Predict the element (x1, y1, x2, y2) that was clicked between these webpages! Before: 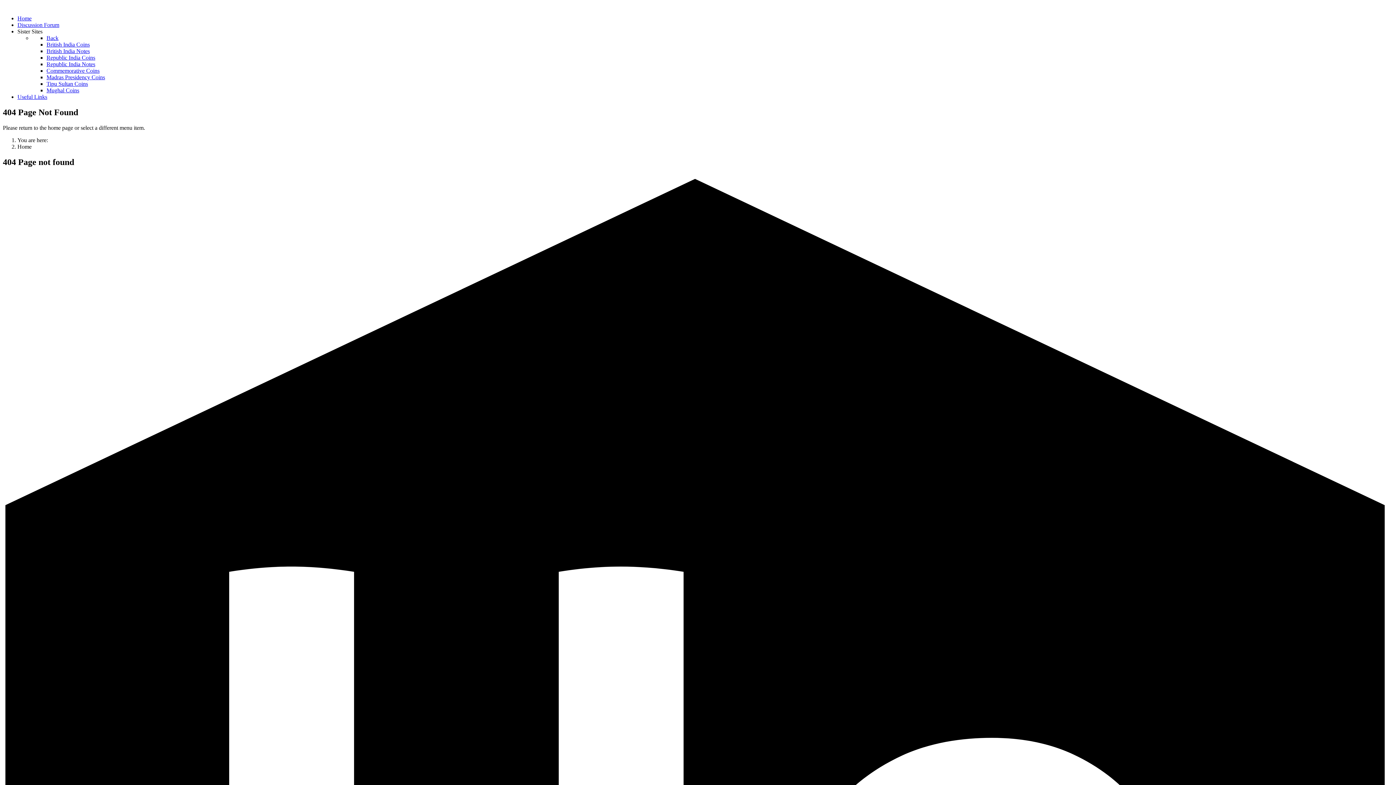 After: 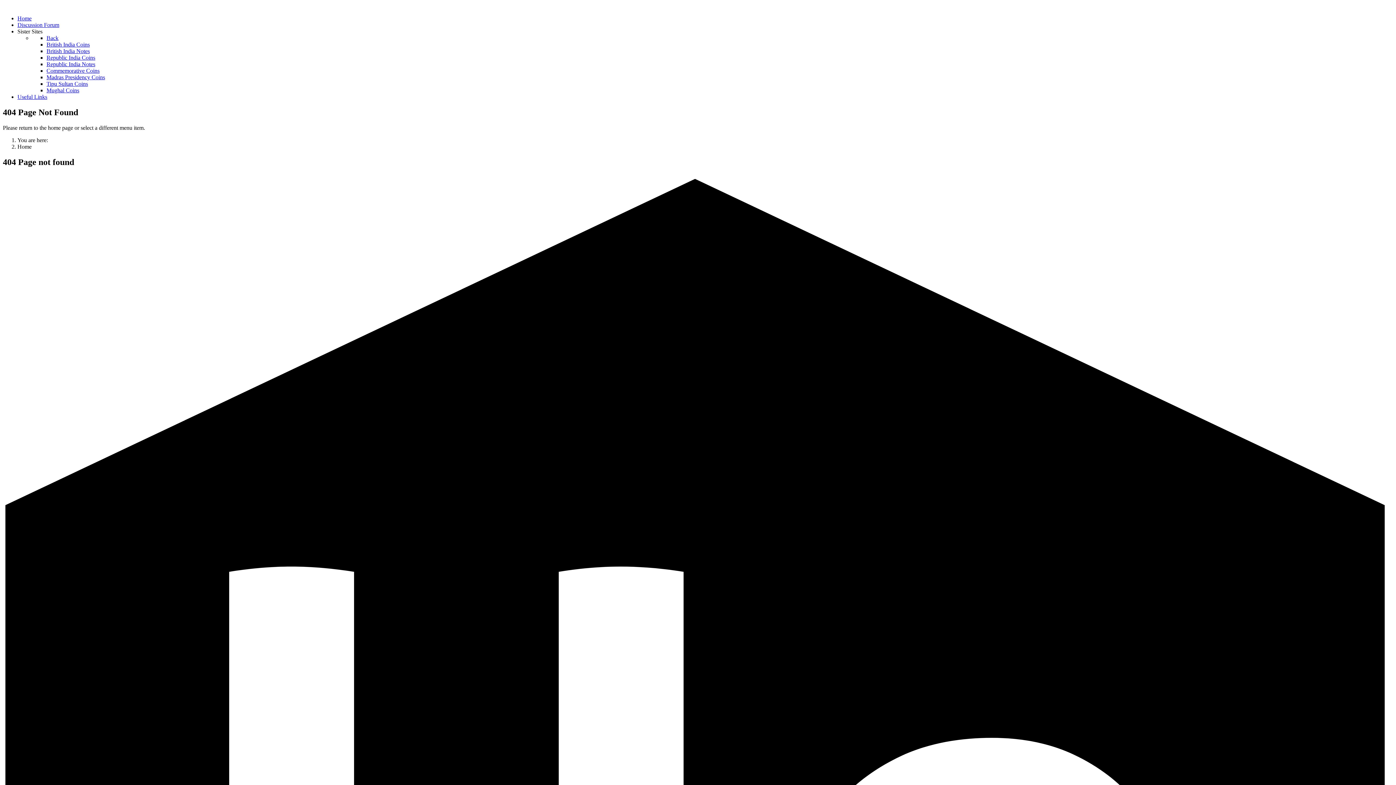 Action: bbox: (46, 48, 89, 54) label: British India Notes